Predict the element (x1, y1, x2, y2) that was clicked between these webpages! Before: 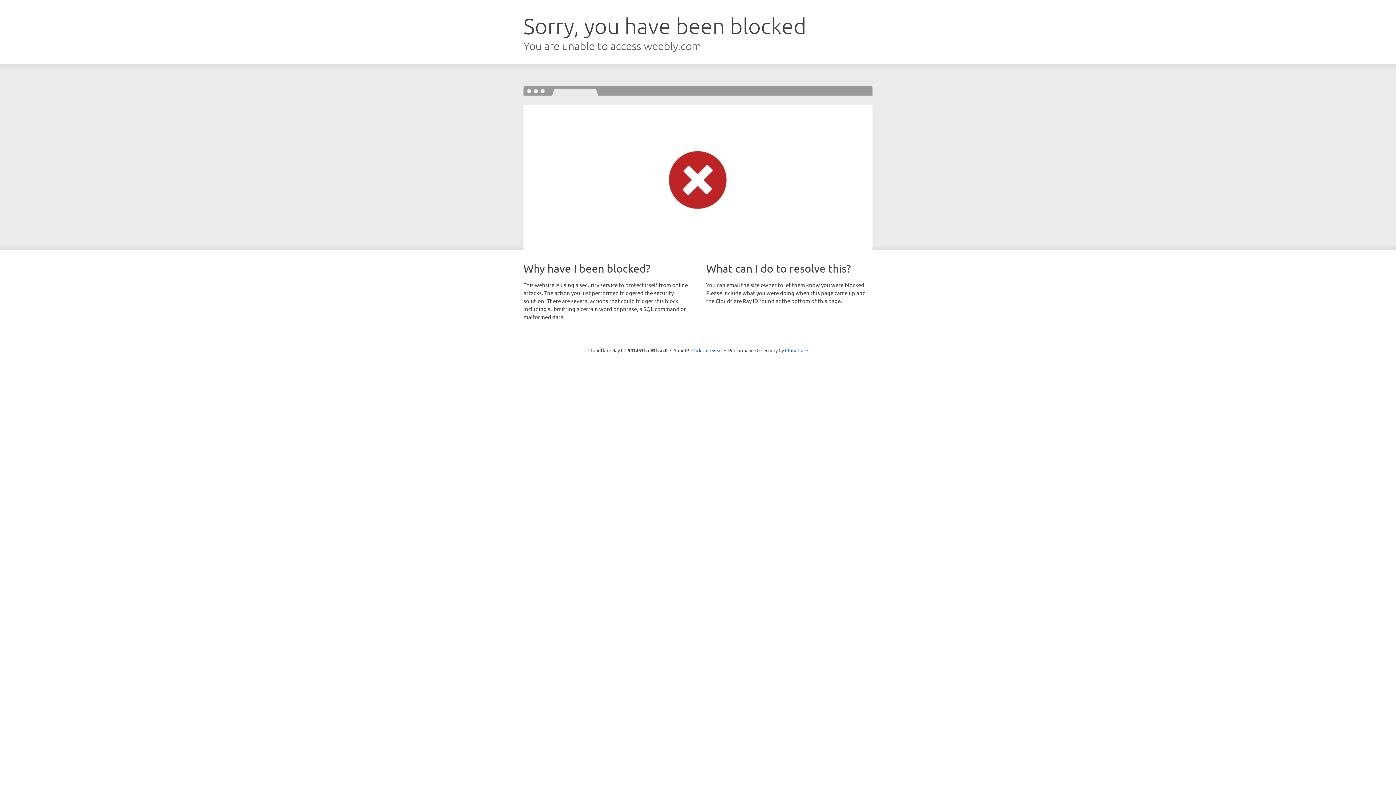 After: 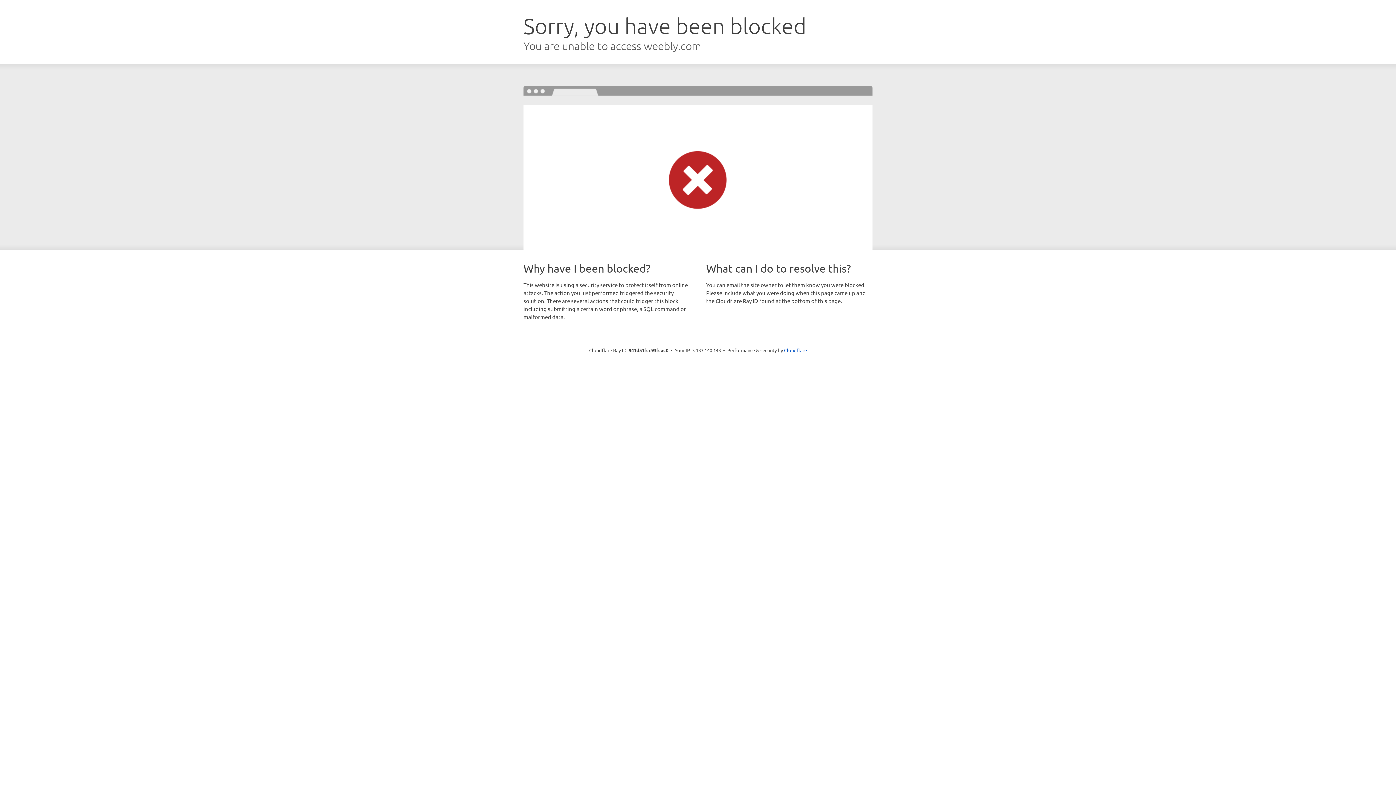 Action: bbox: (691, 346, 722, 353) label: Click to reveal